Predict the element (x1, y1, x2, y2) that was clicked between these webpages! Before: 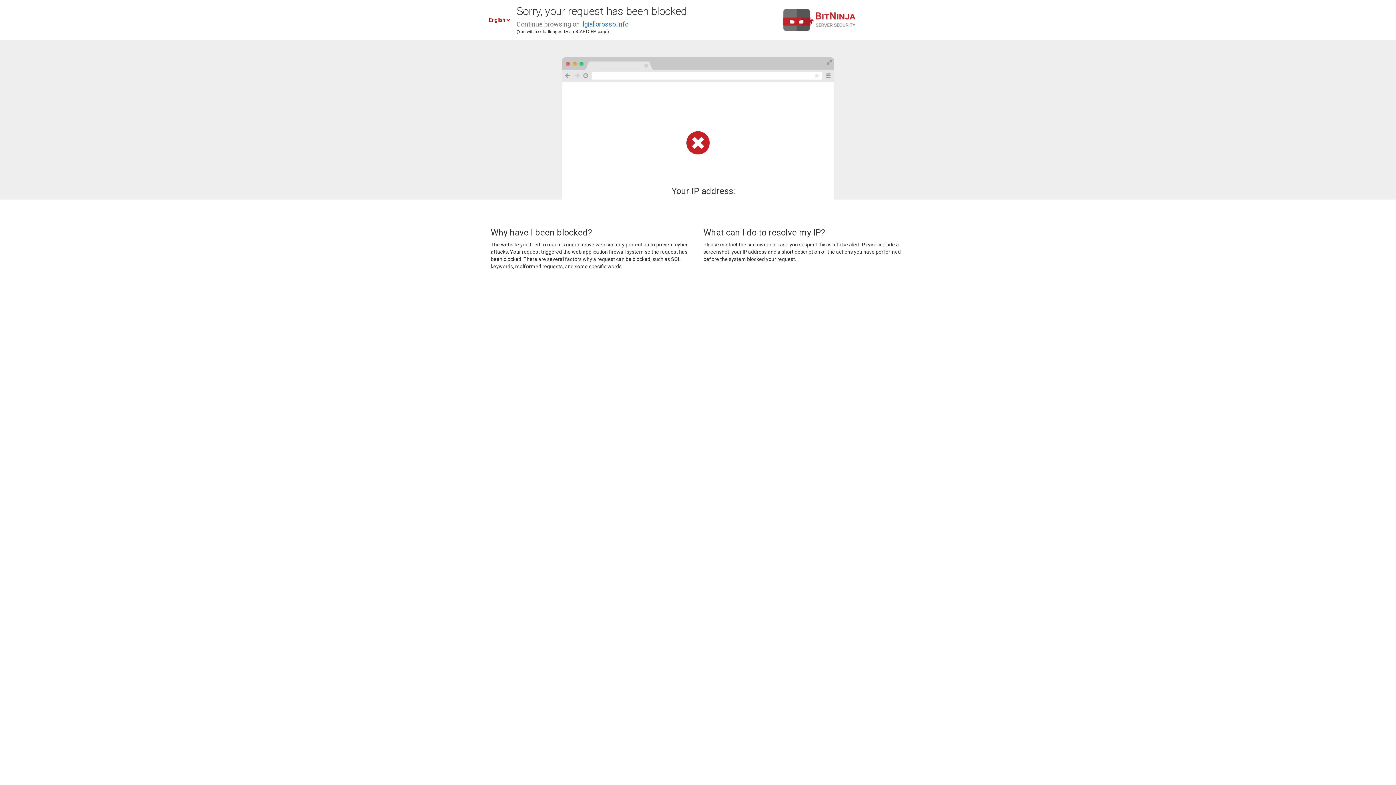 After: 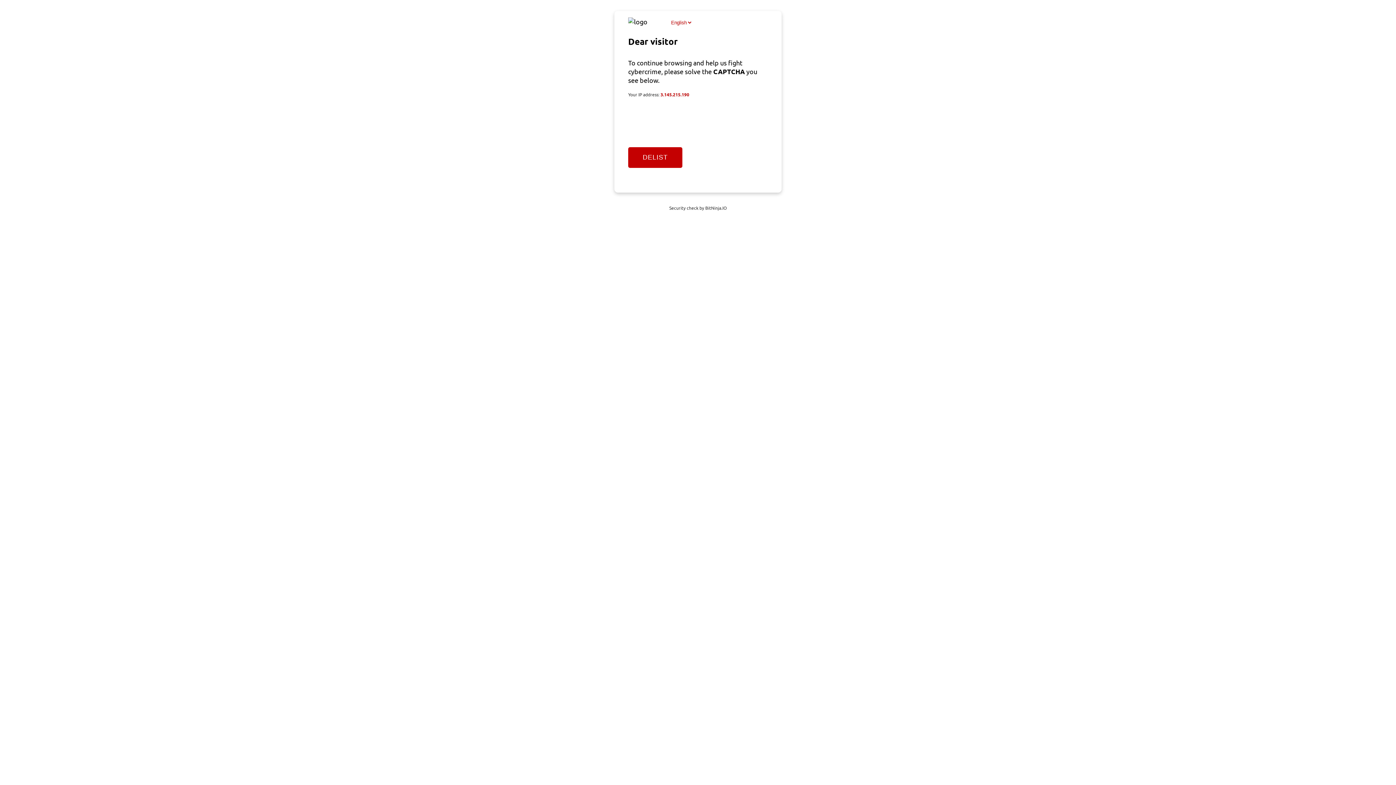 Action: label: ilgiallorosso.info bbox: (581, 20, 628, 28)